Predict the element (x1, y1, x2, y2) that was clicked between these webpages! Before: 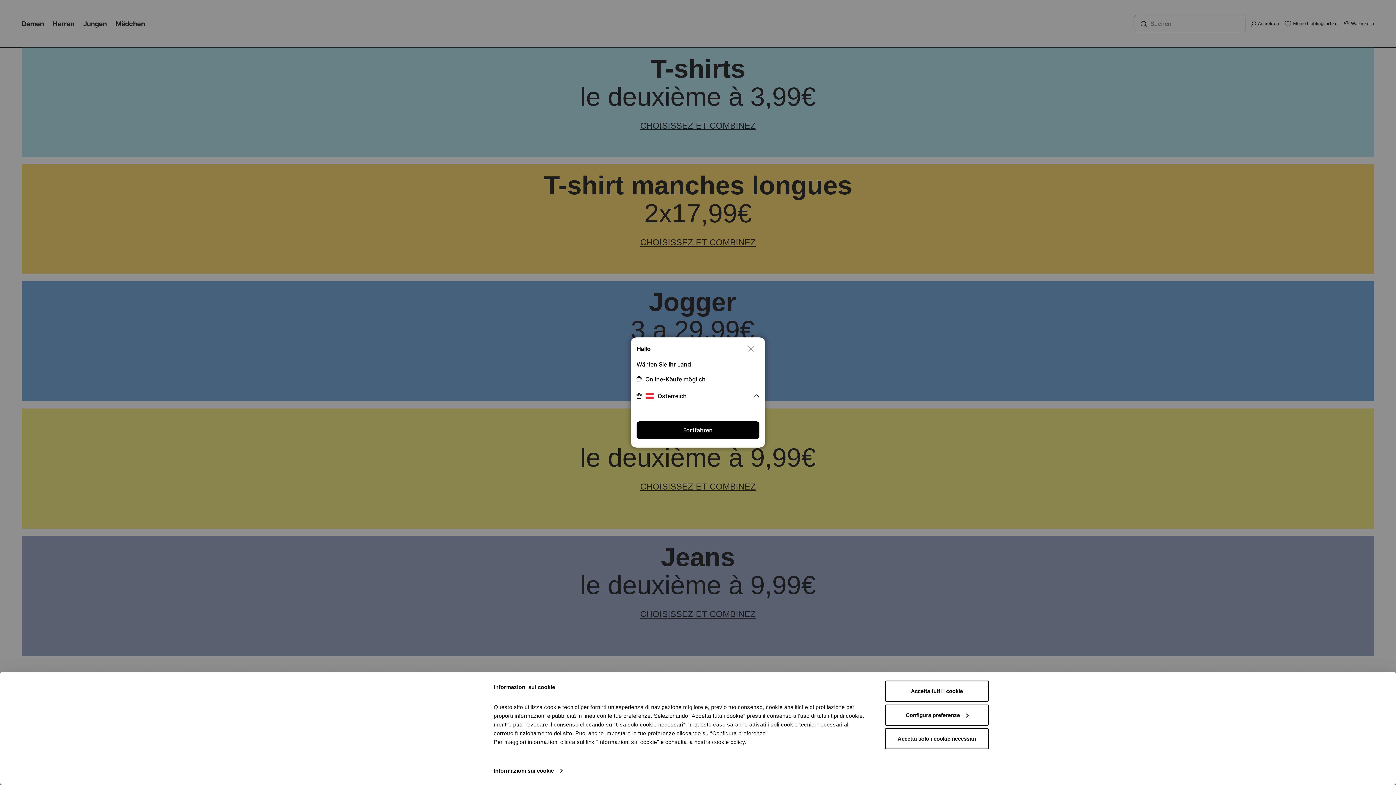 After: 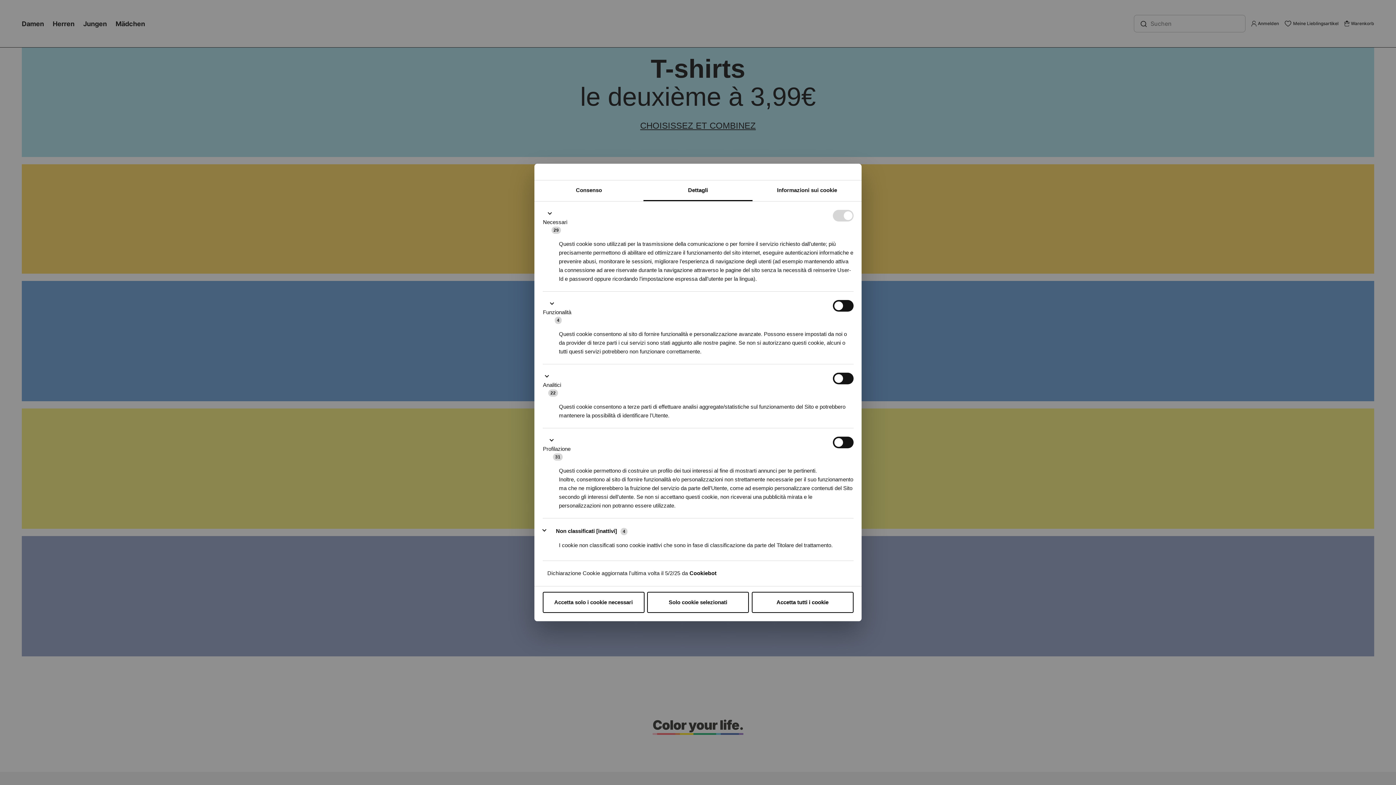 Action: bbox: (493, 765, 562, 776) label: Informazioni sui cookie